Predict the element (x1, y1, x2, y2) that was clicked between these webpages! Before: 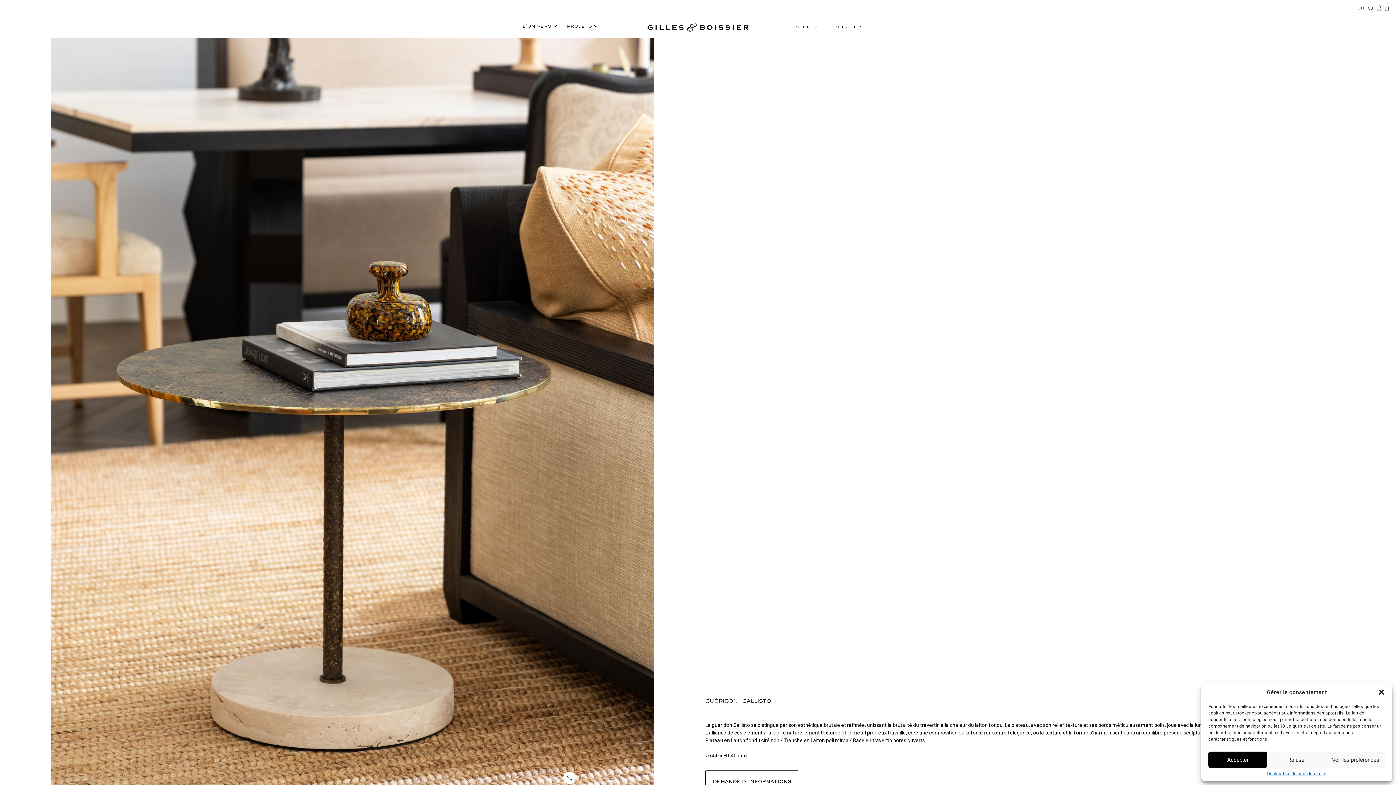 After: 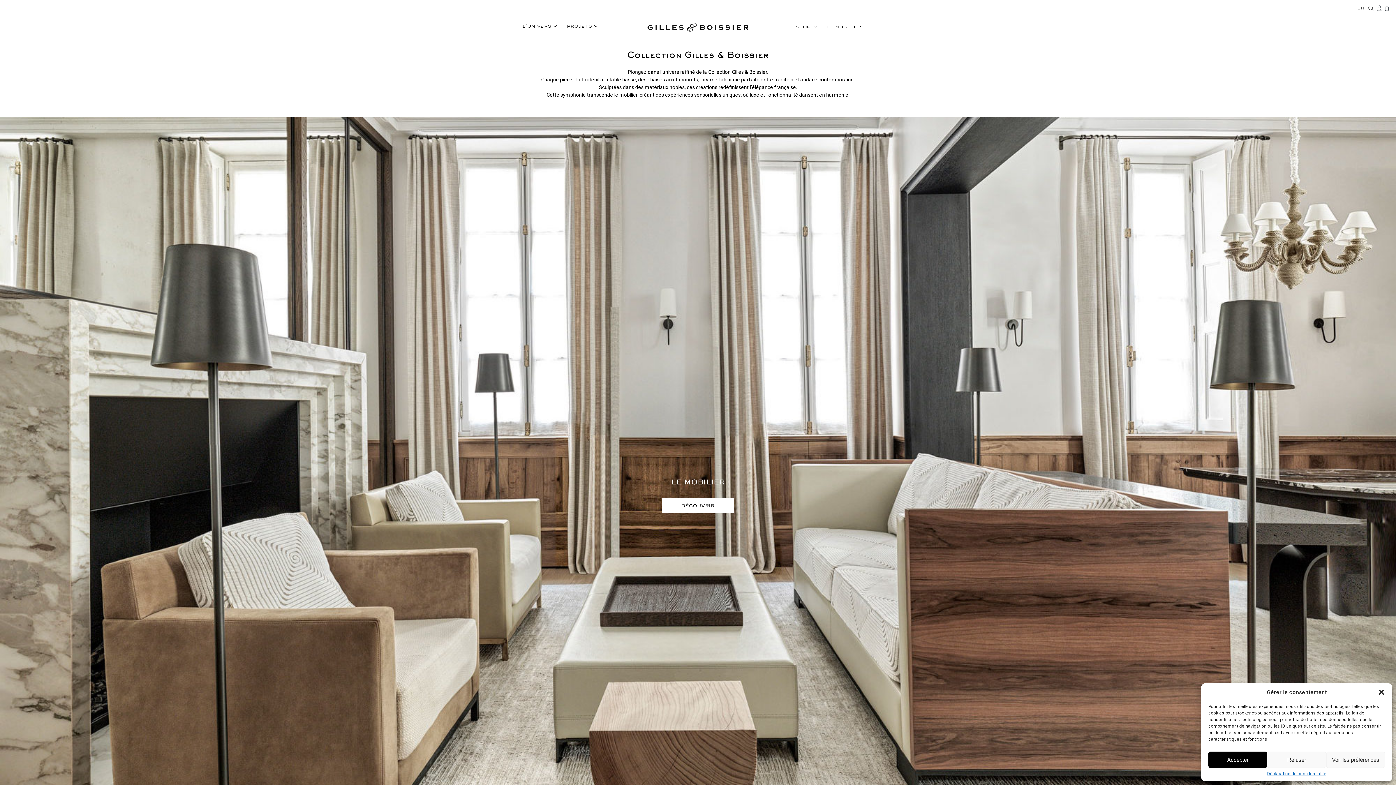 Action: bbox: (823, 16, 864, 37) label: le mobilier